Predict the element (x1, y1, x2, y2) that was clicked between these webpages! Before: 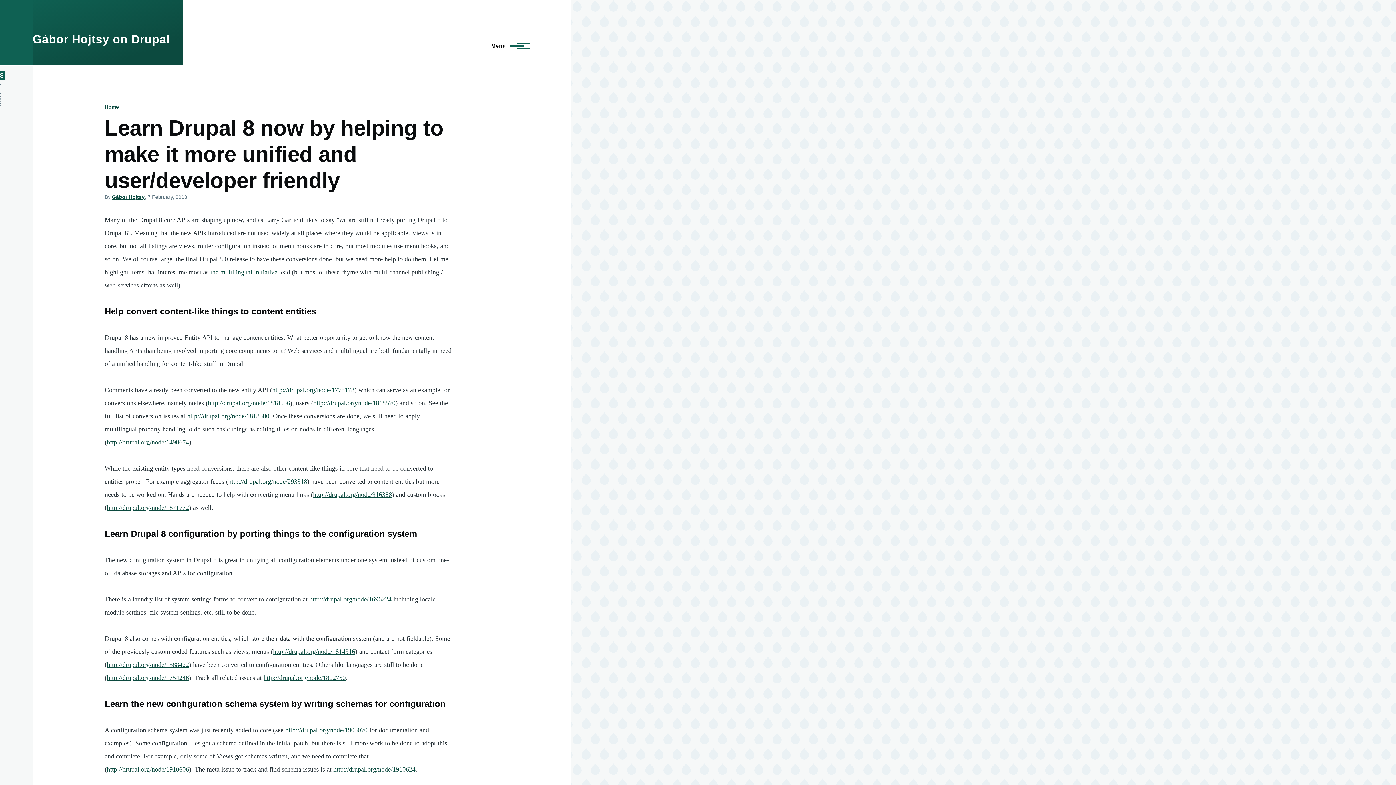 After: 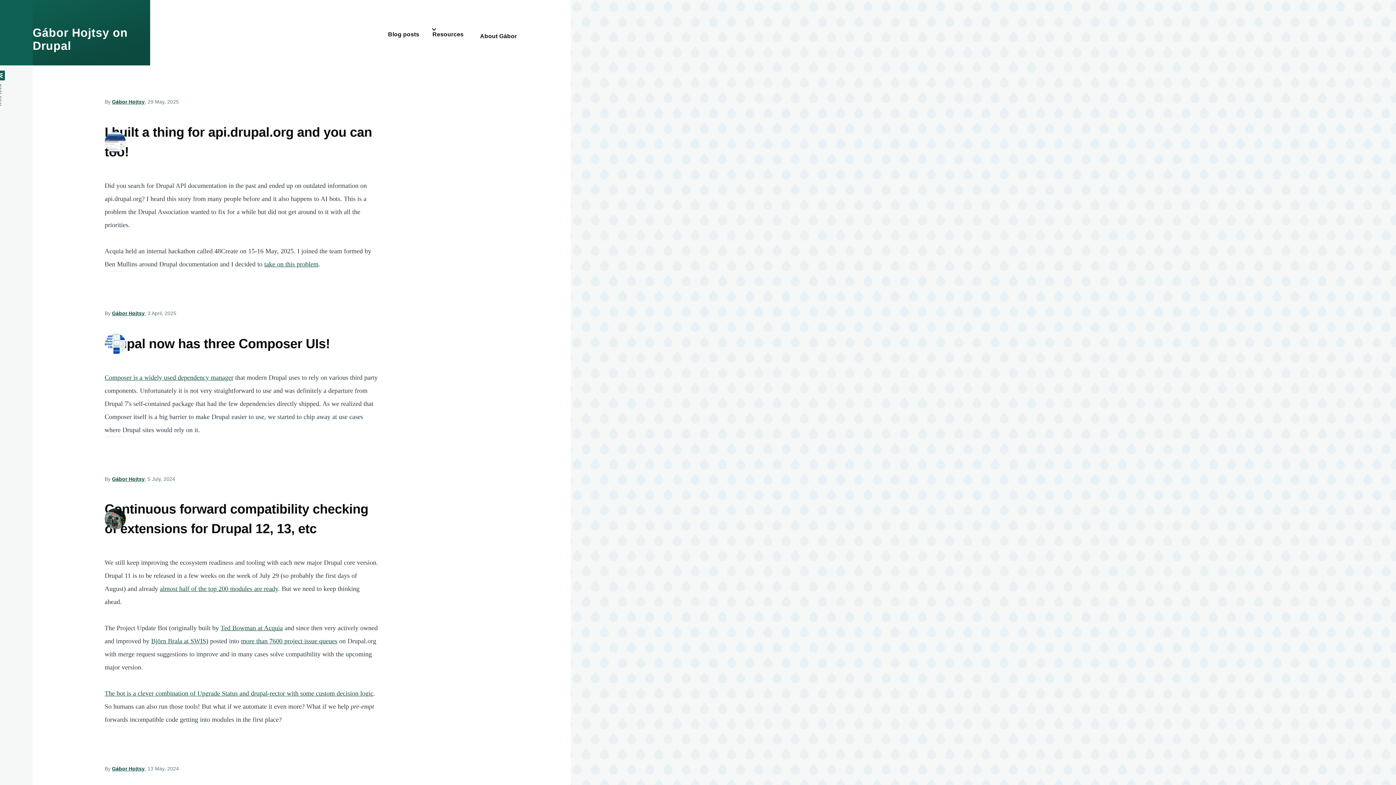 Action: label: Gábor Hojtsy on Drupal bbox: (32, 32, 169, 45)